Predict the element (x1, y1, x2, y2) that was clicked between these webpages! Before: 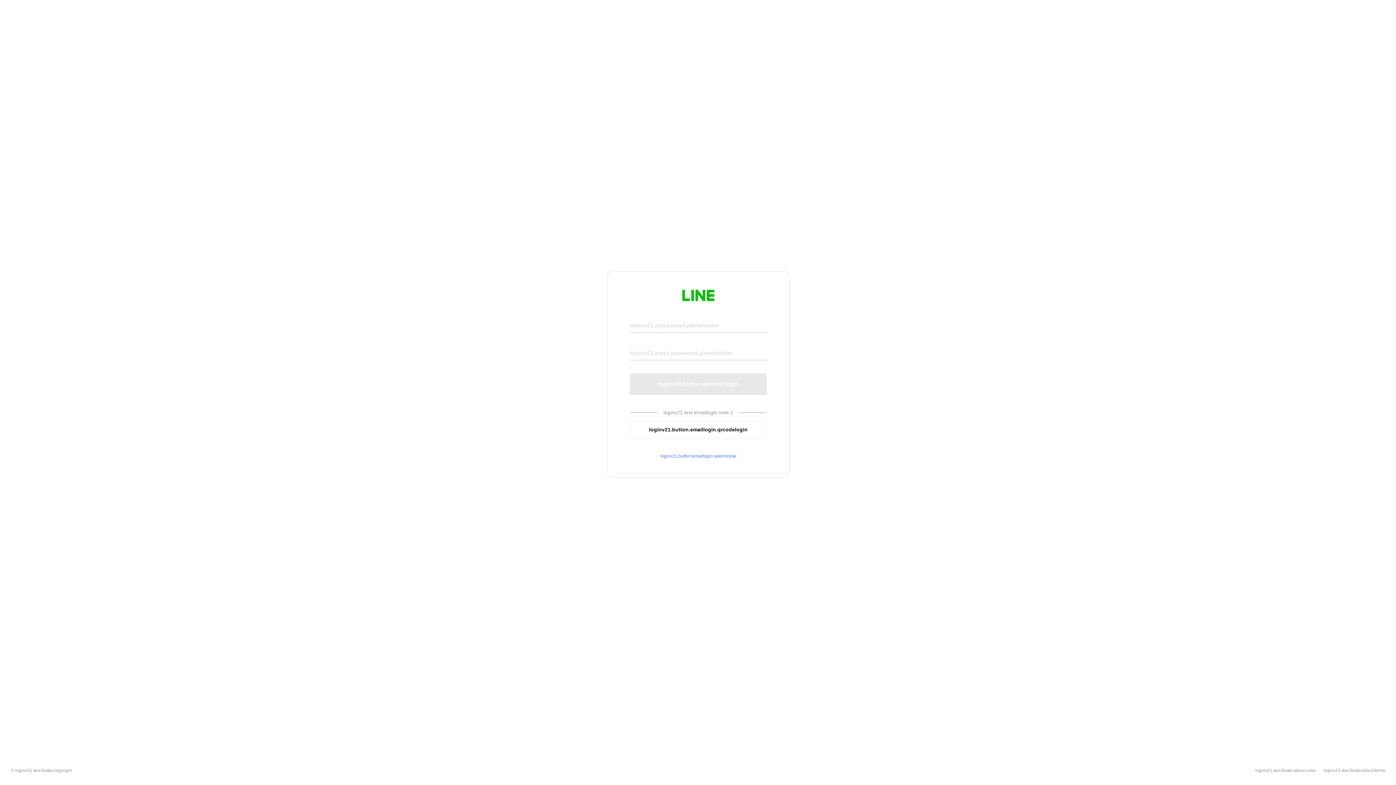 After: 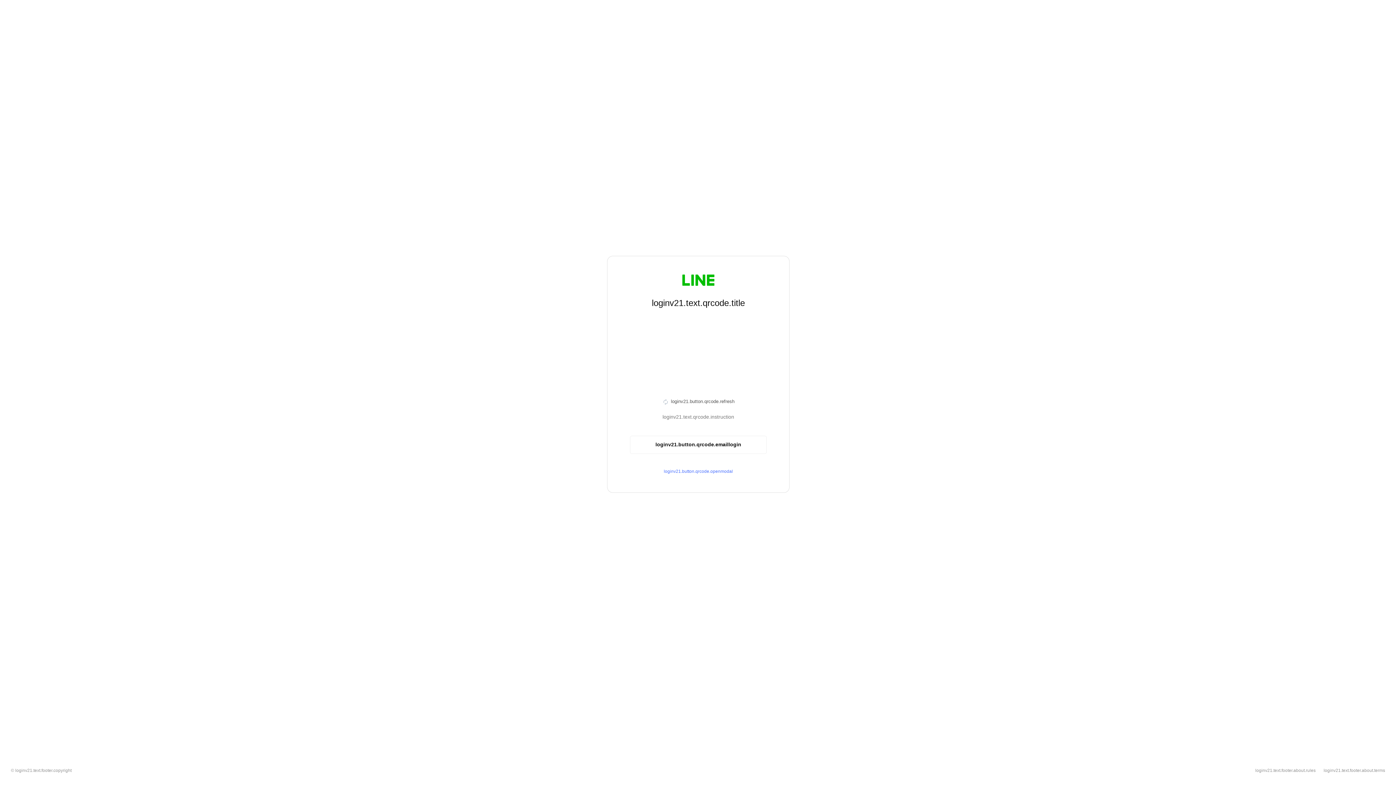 Action: label: loginv21.button.emaillogin.qrcodelogin bbox: (630, 420, 766, 439)